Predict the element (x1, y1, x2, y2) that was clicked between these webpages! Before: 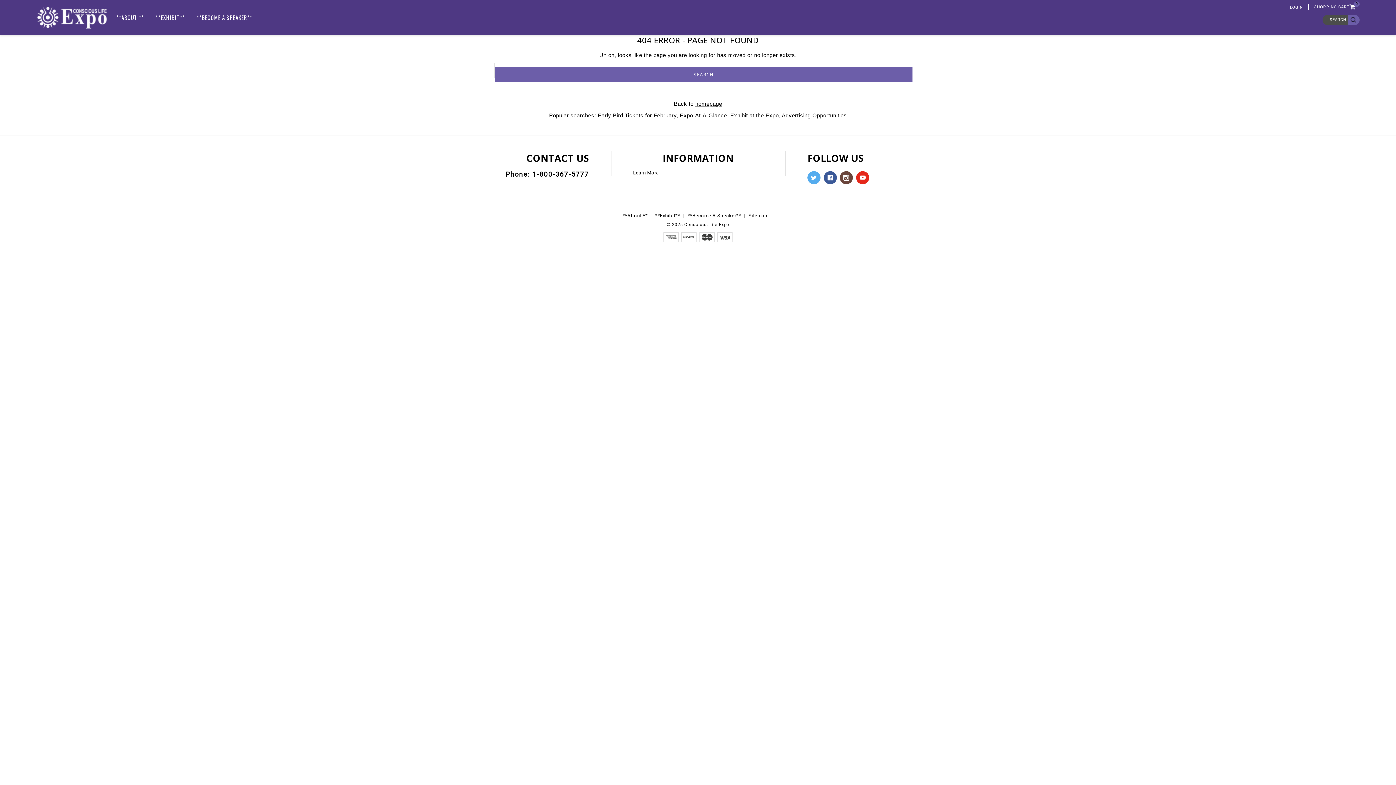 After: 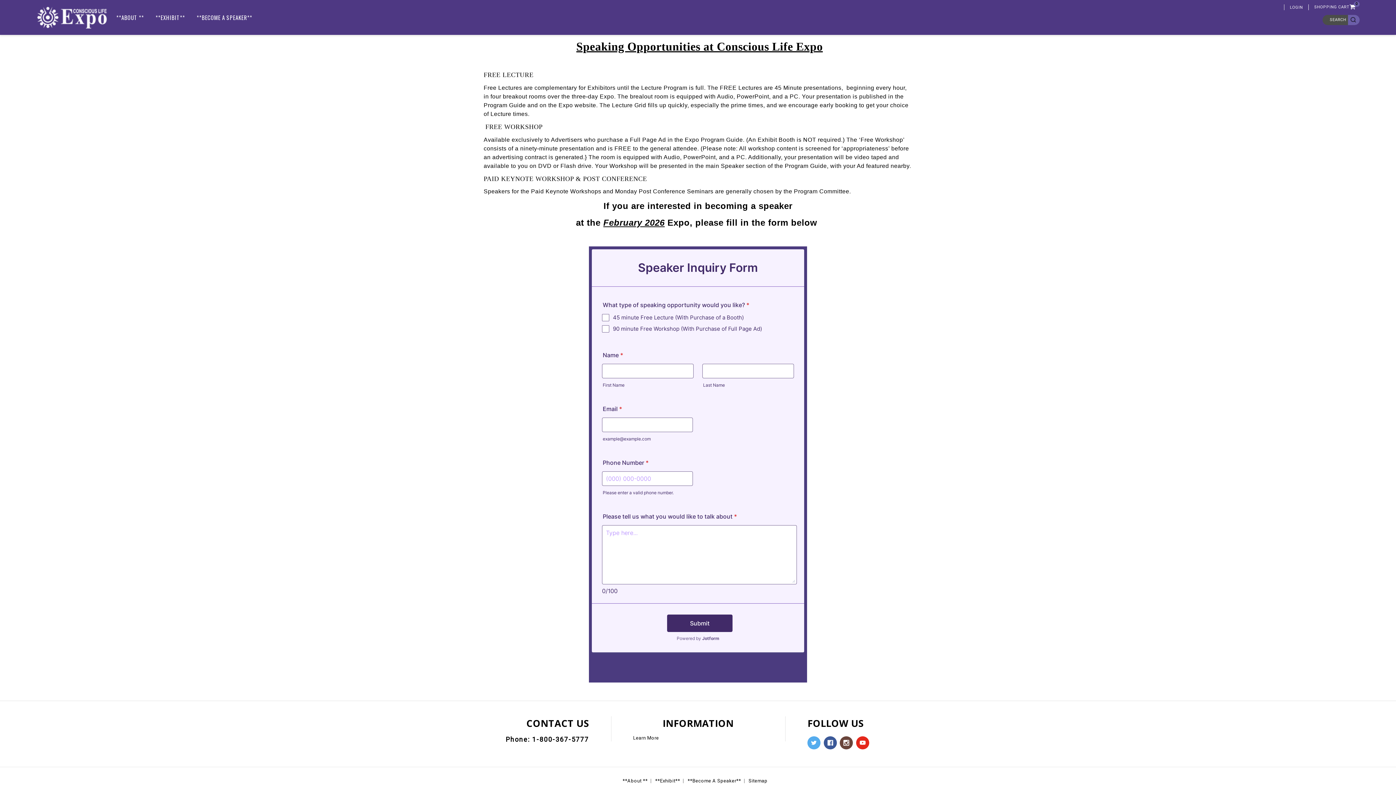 Action: label: **BECOME A SPEAKER** bbox: (190, 5, 258, 29)